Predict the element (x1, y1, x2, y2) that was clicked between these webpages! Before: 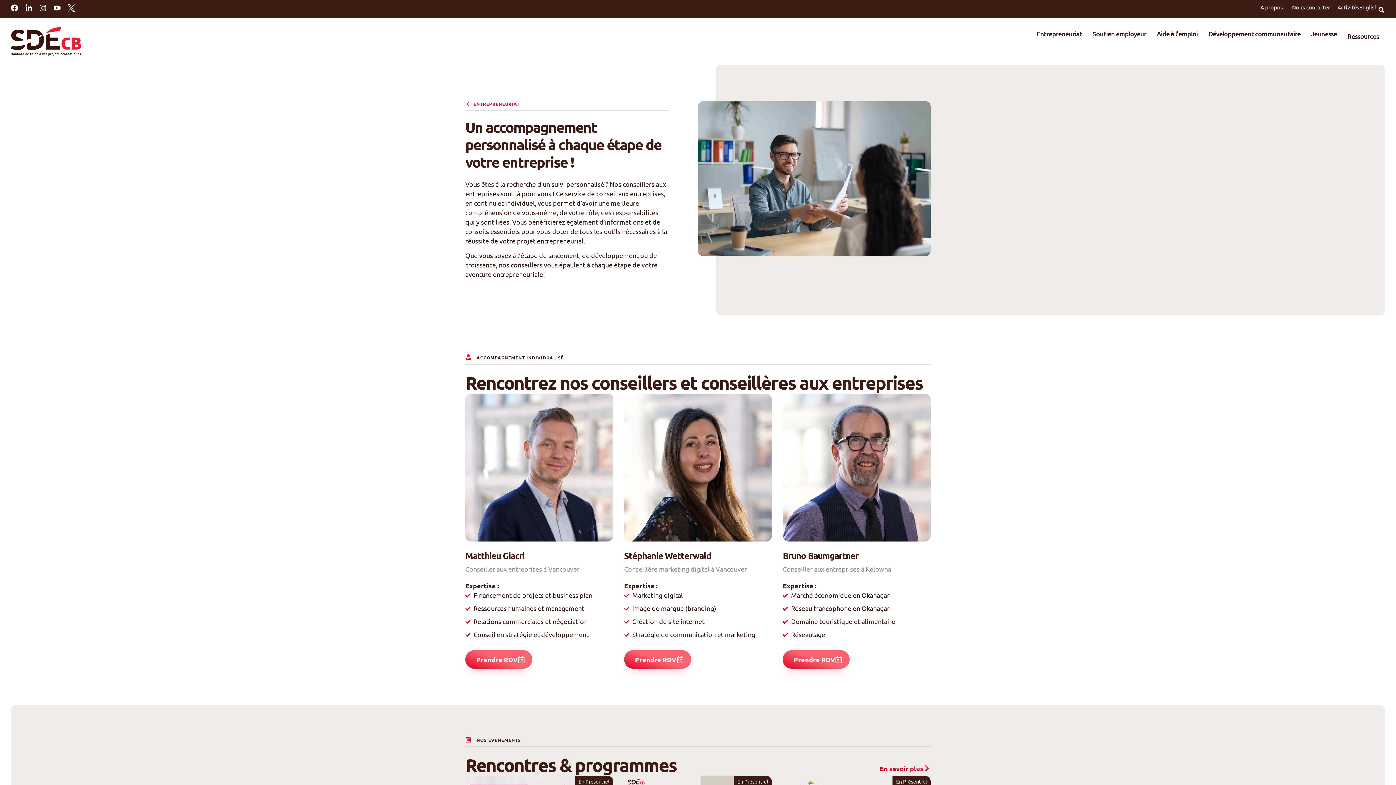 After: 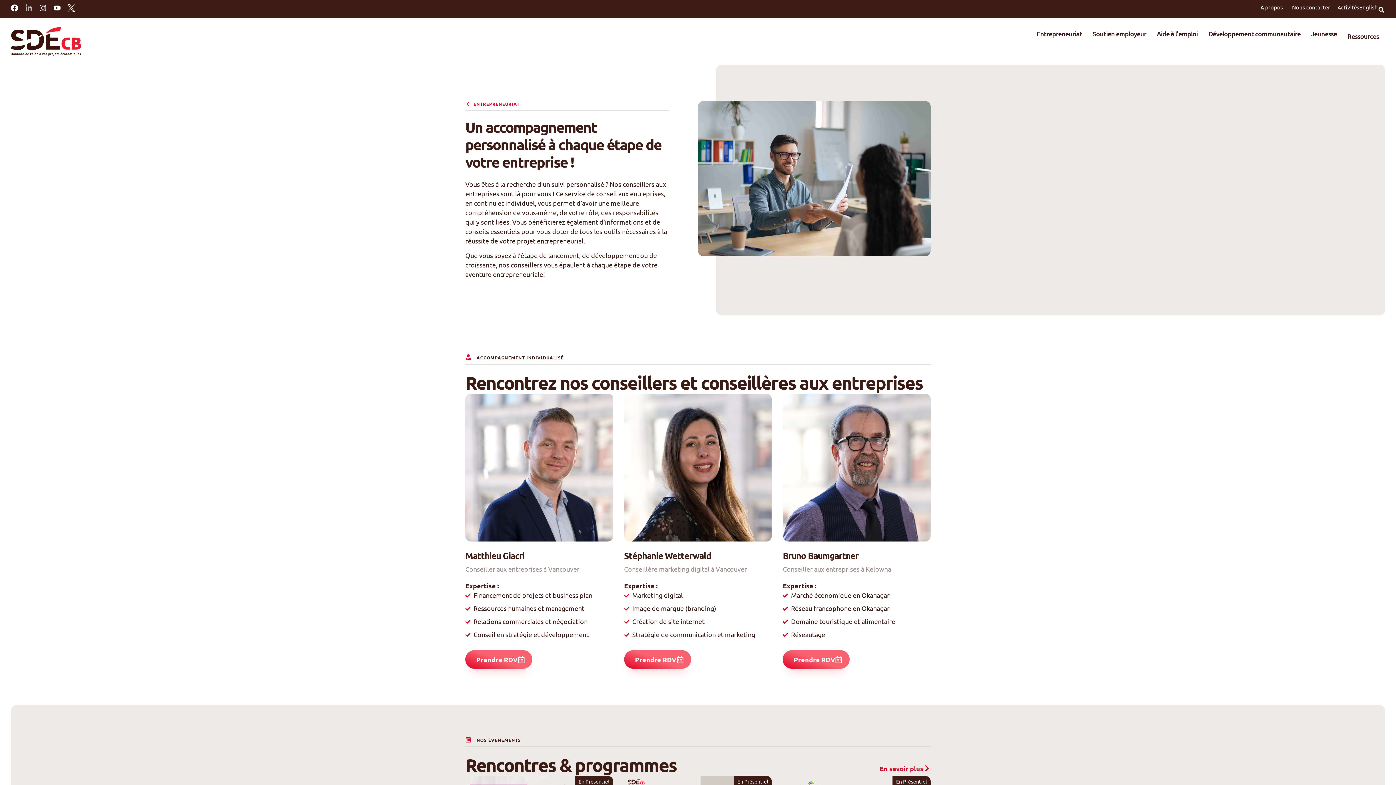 Action: bbox: (25, 4, 32, 11) label: Linkedin-in